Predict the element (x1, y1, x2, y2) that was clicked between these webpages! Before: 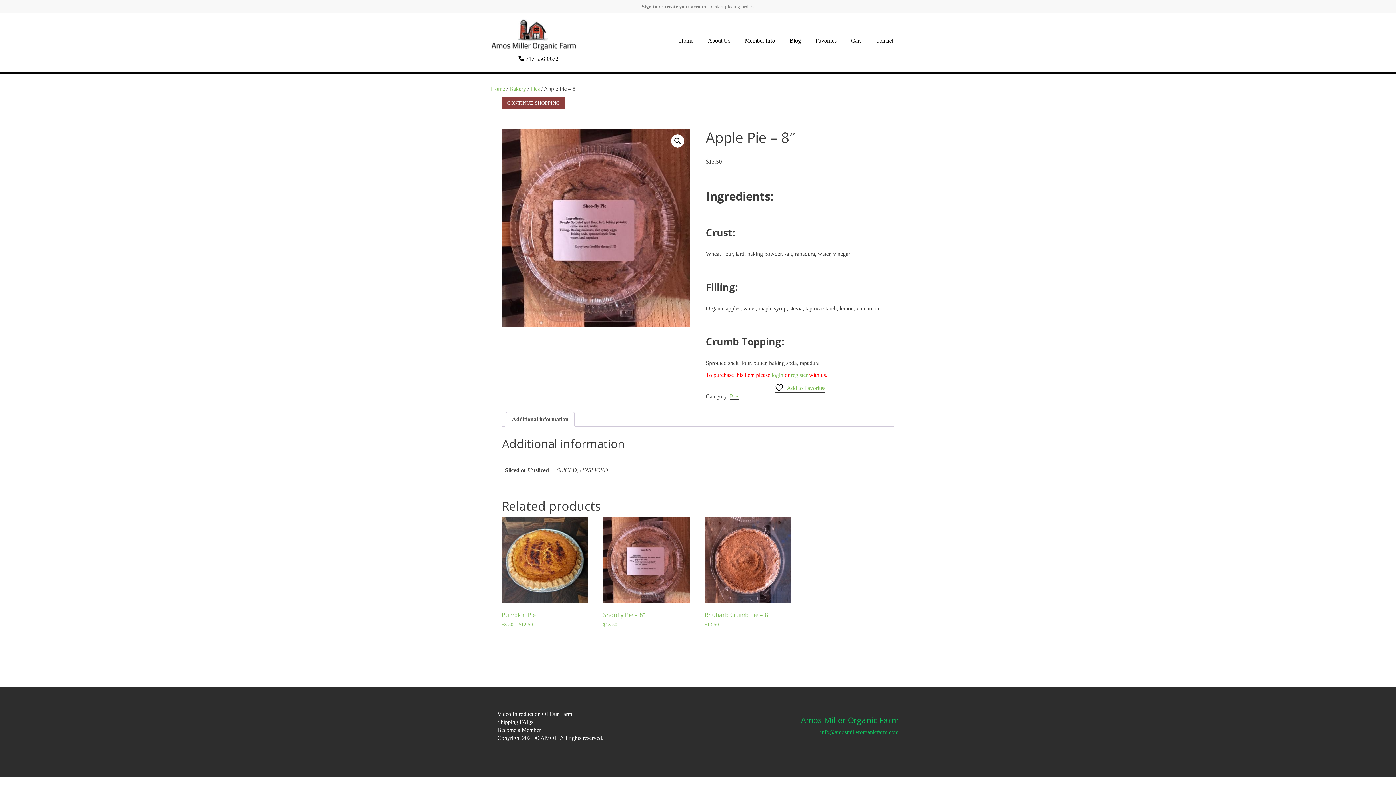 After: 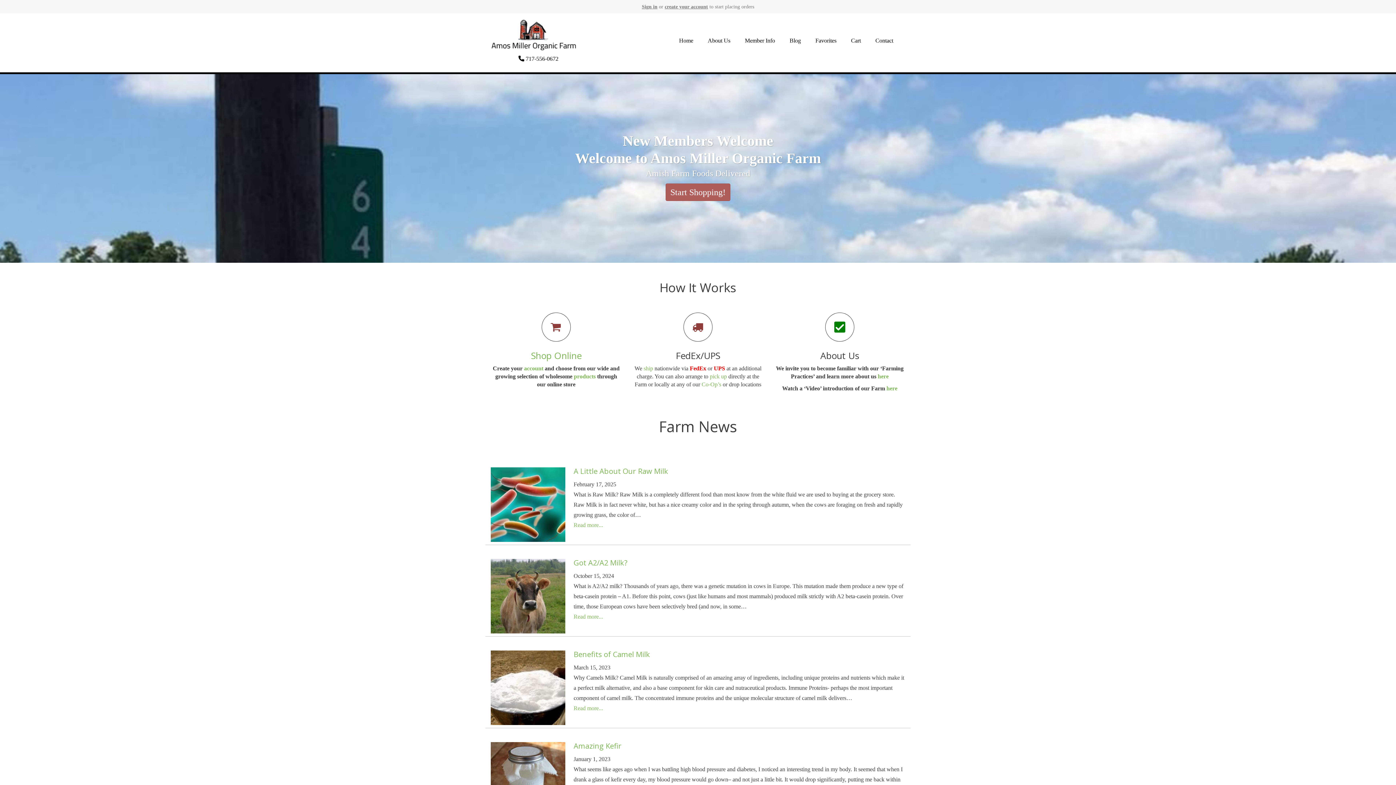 Action: bbox: (490, 85, 505, 92) label: Home